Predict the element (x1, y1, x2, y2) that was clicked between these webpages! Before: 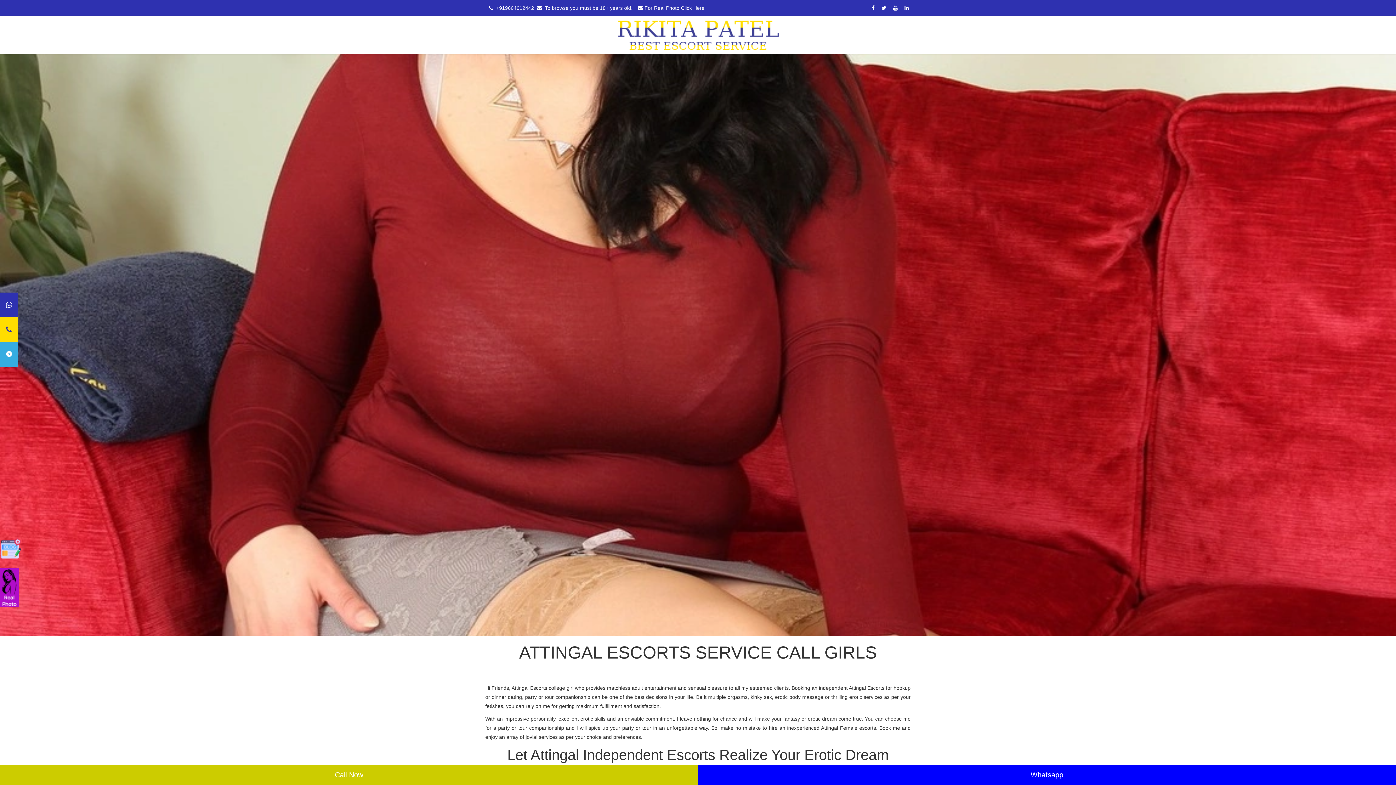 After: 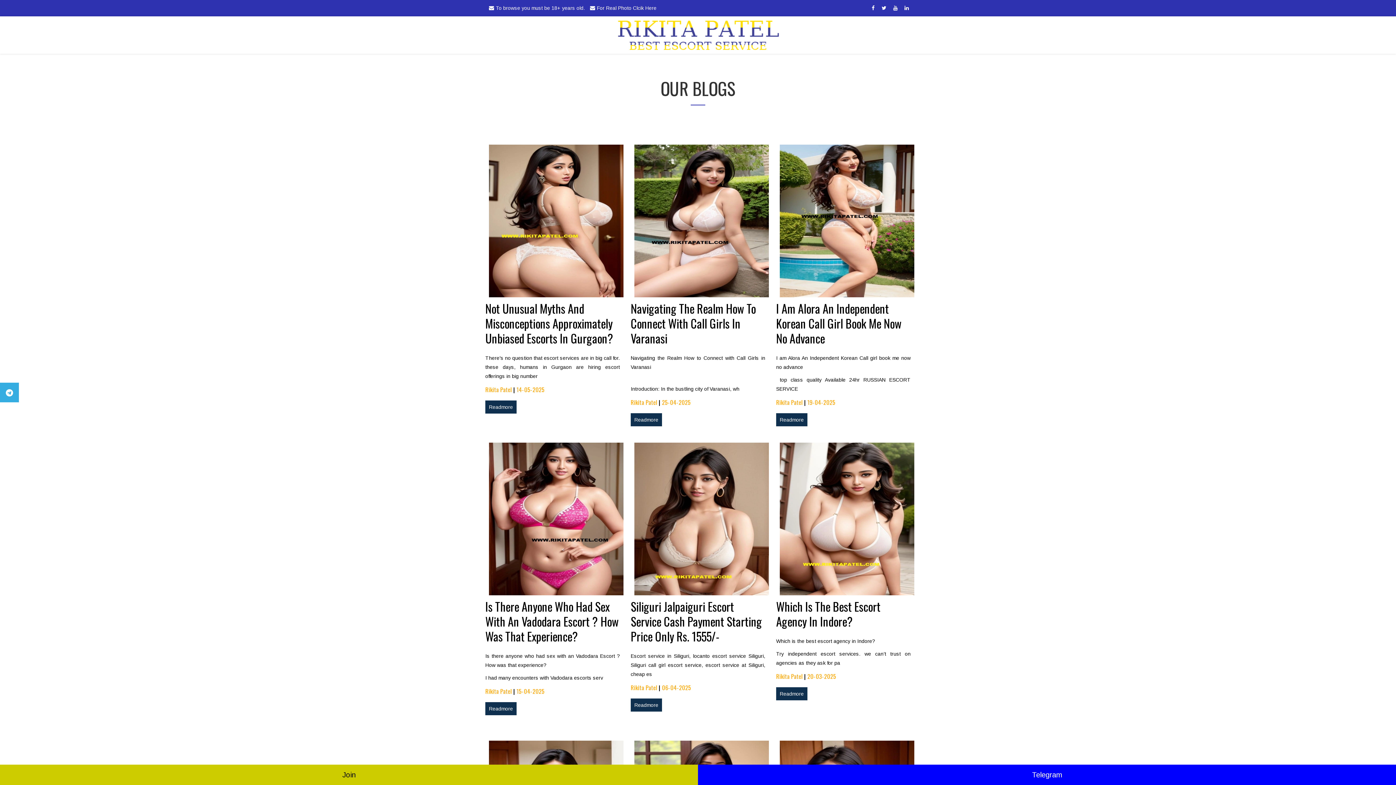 Action: bbox: (0, 538, 21, 543)